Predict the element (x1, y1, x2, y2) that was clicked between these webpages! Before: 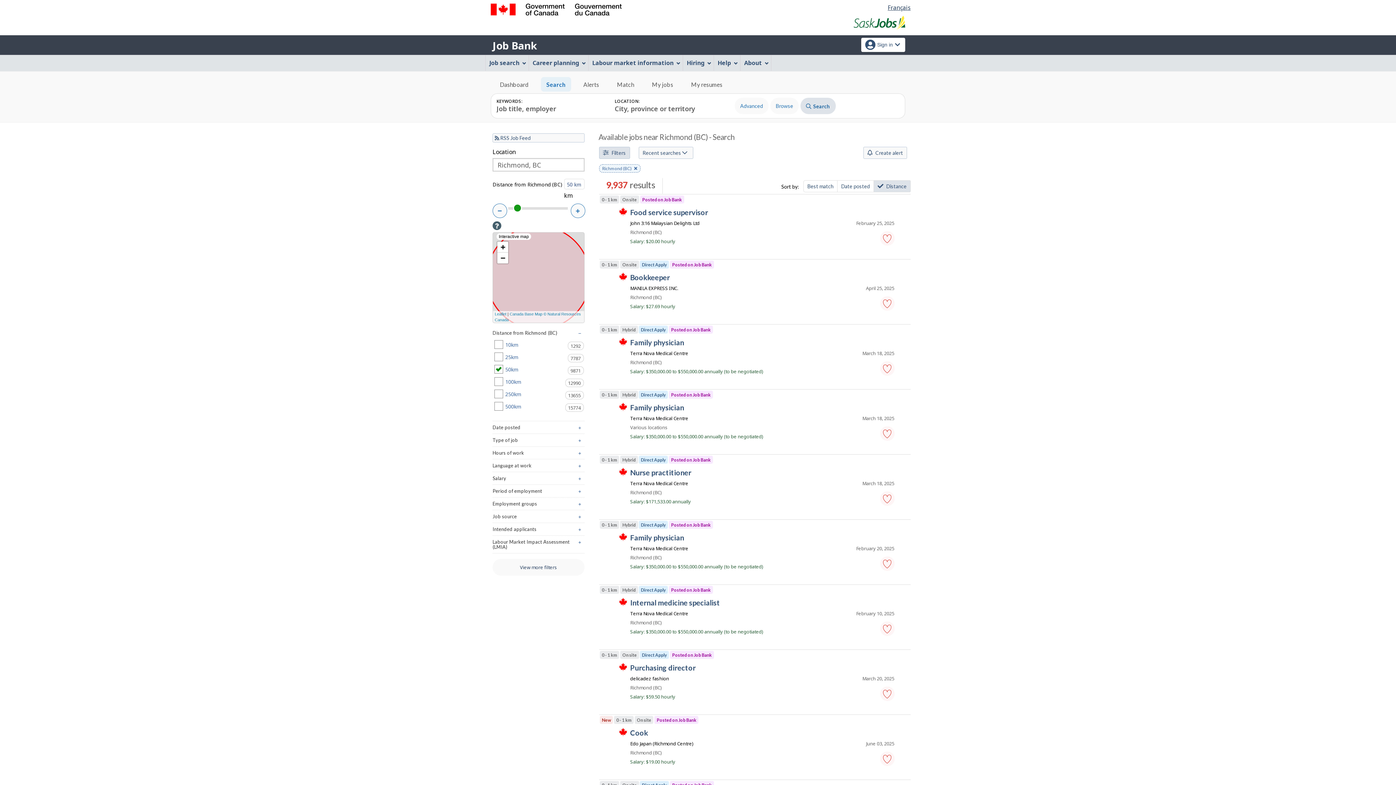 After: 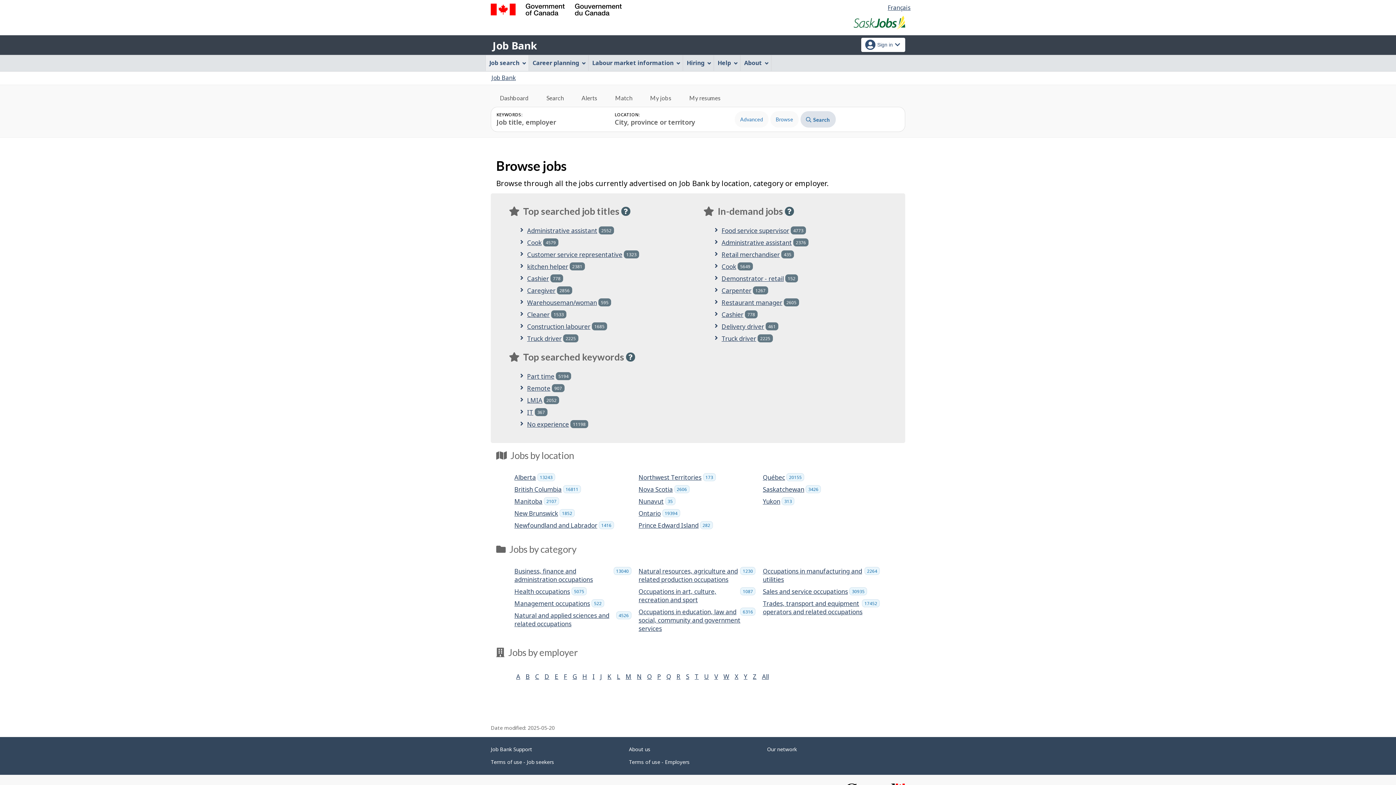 Action: bbox: (770, 97, 798, 114) label: Browse